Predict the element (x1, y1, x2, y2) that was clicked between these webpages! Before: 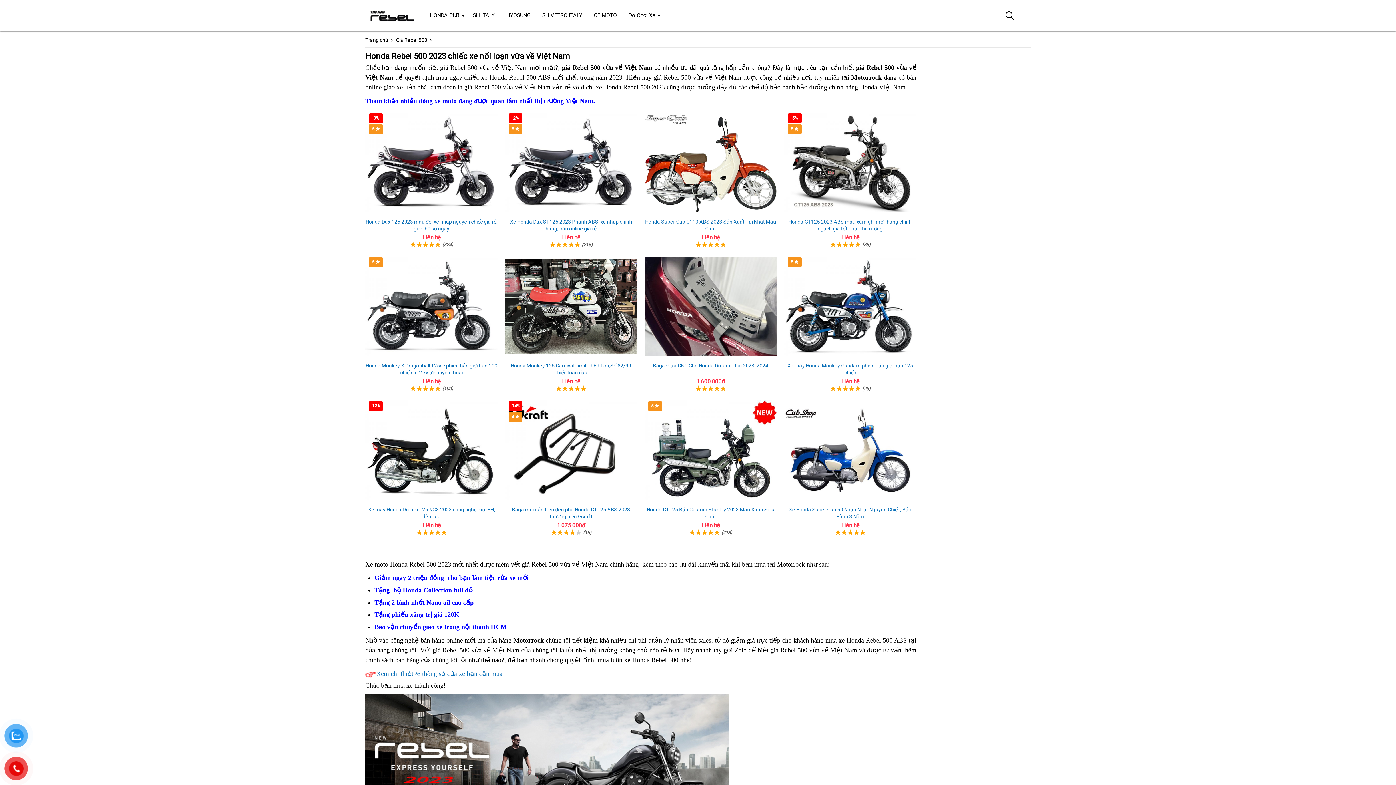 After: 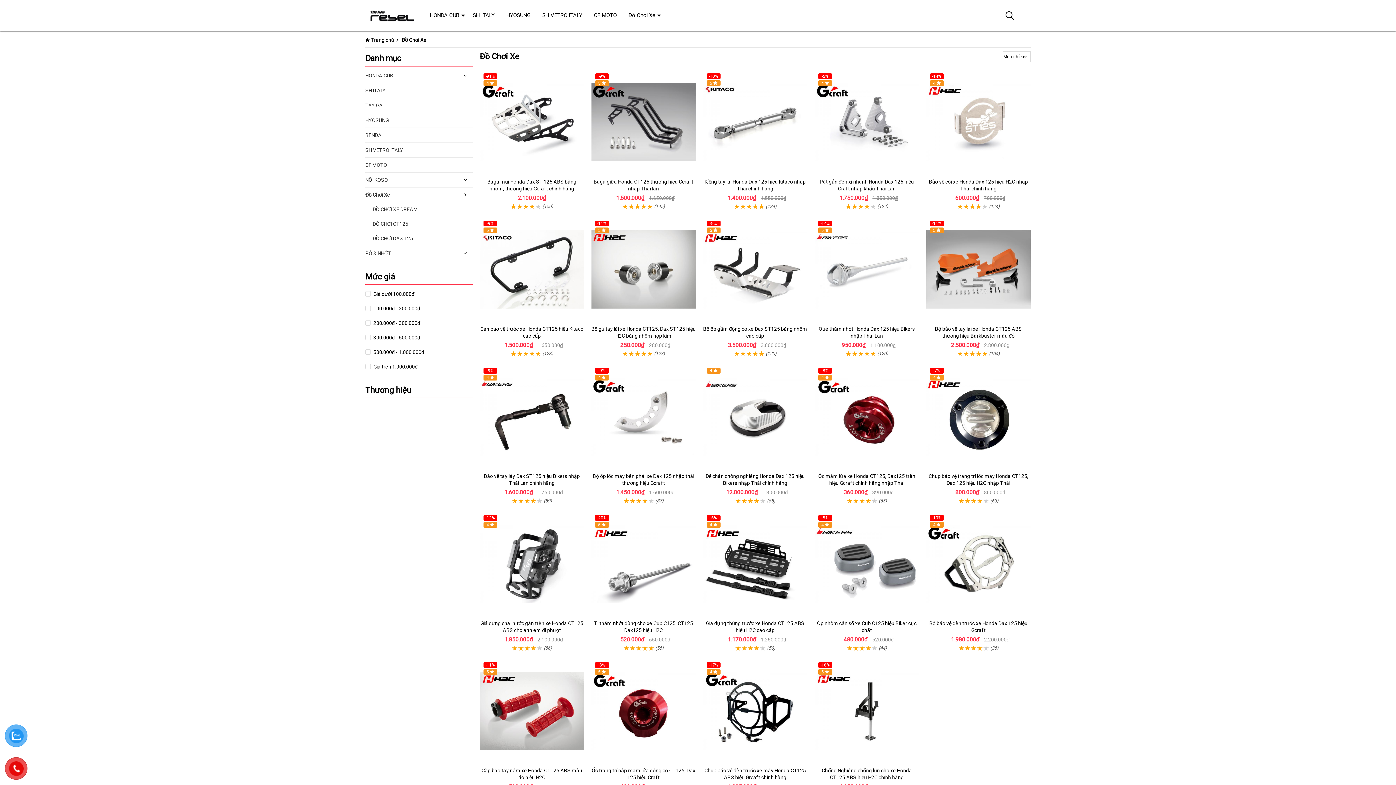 Action: label: Đồ Chơi Xe bbox: (622, 0, 661, 30)